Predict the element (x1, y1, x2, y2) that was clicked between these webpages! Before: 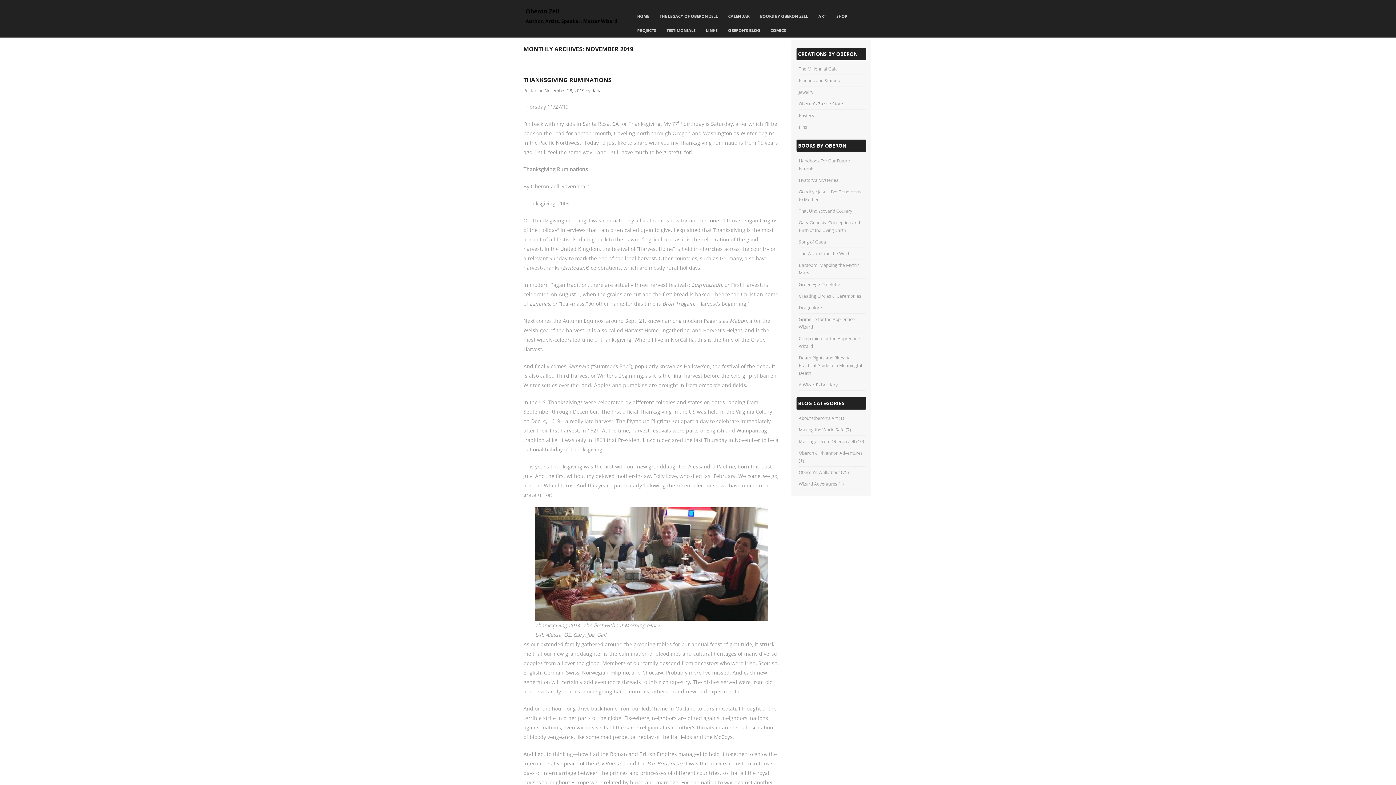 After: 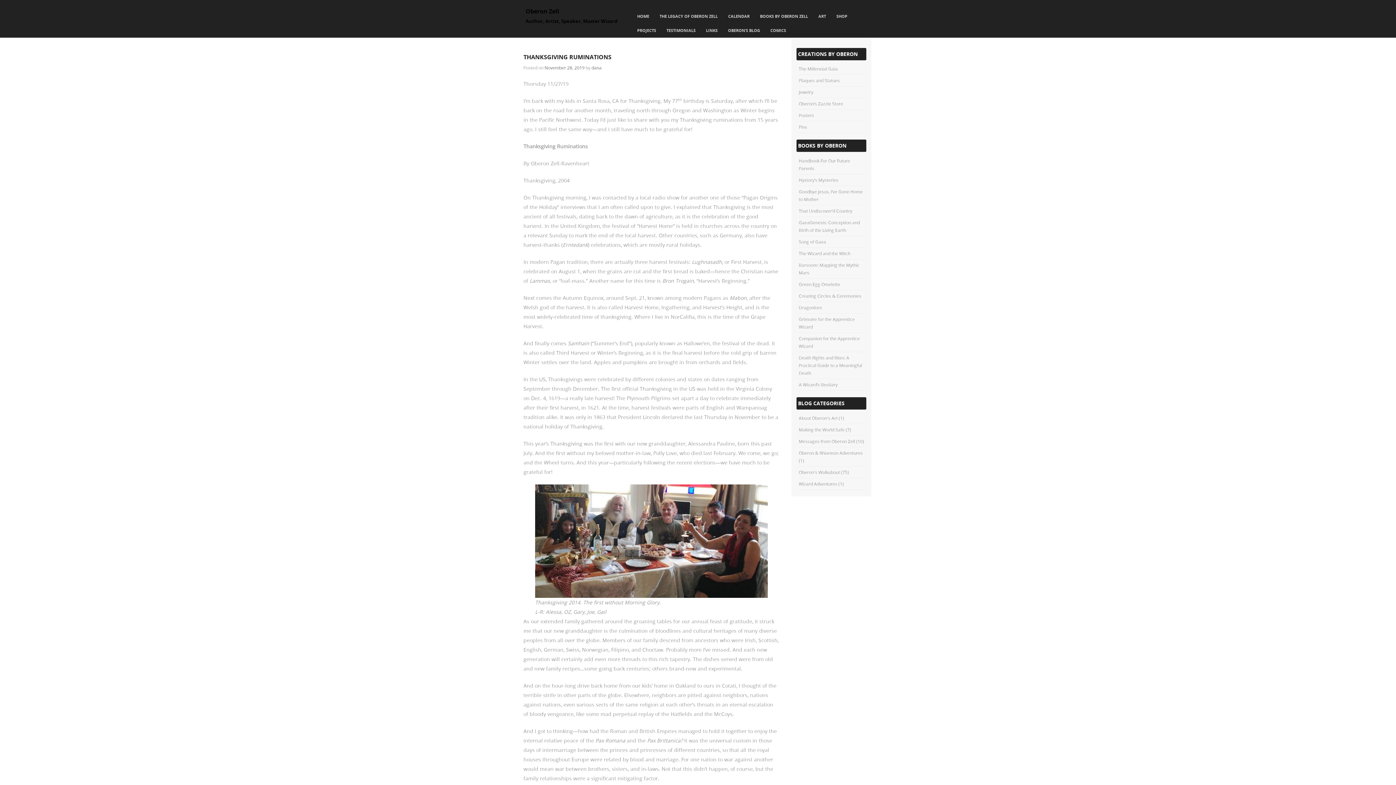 Action: bbox: (544, 87, 584, 93) label: November 28, 2019